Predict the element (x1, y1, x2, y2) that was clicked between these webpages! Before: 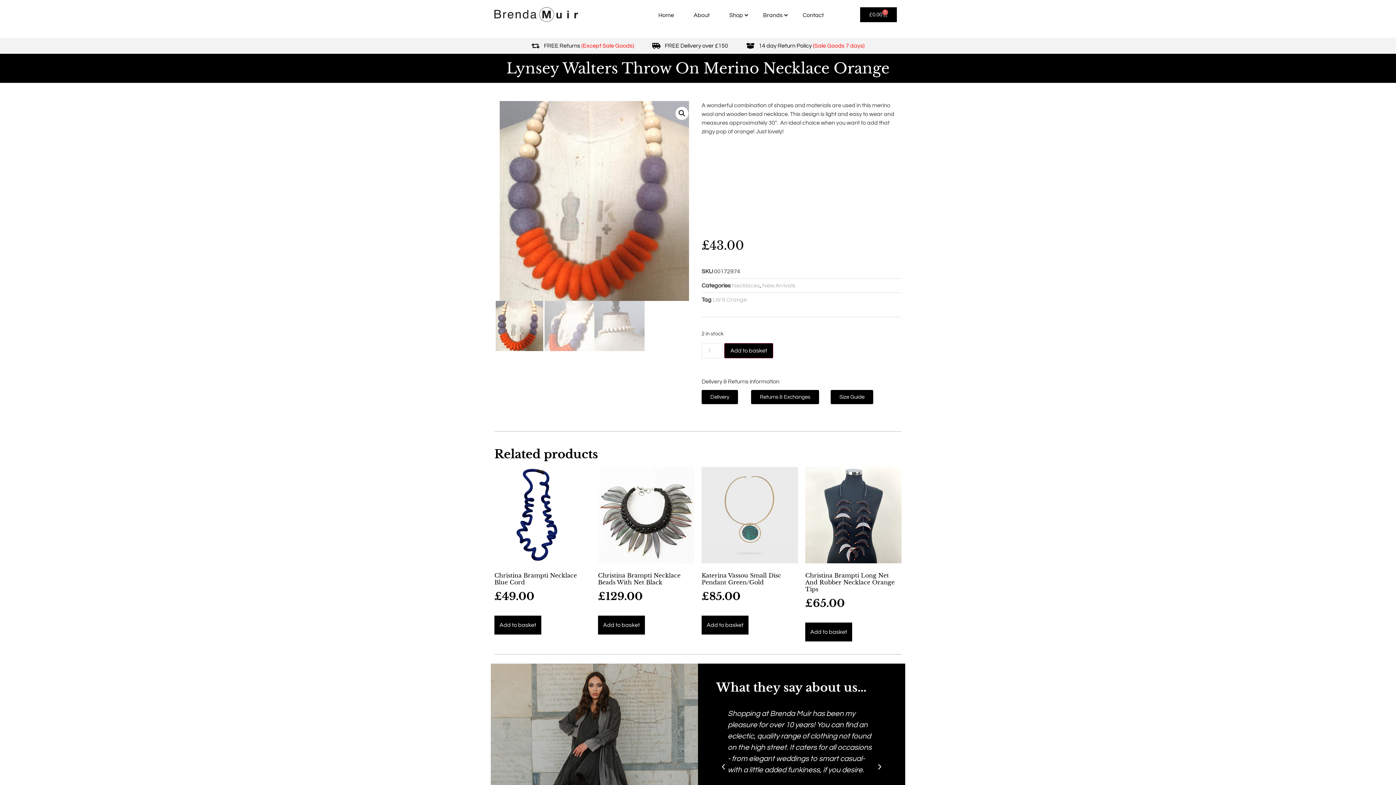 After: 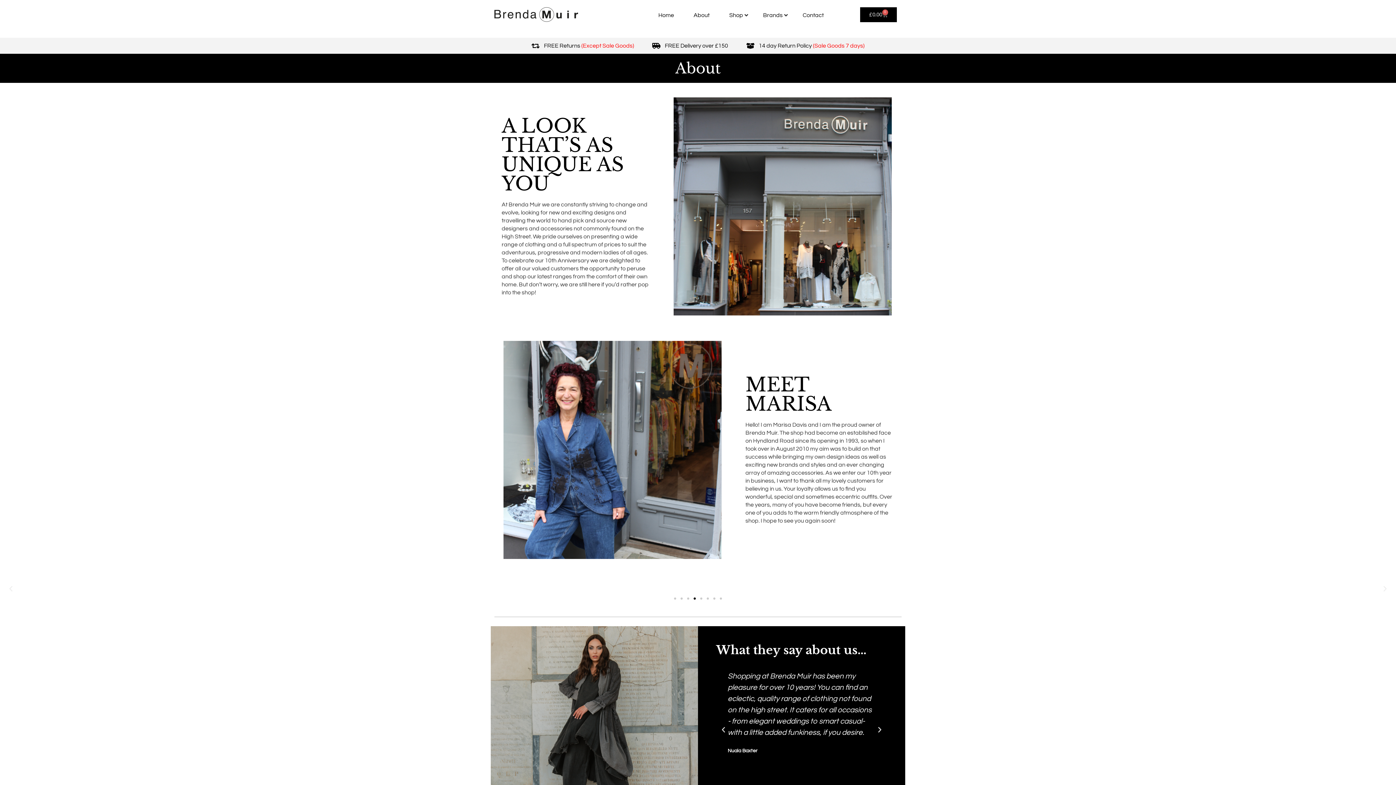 Action: bbox: (693, 10, 709, 19) label: About